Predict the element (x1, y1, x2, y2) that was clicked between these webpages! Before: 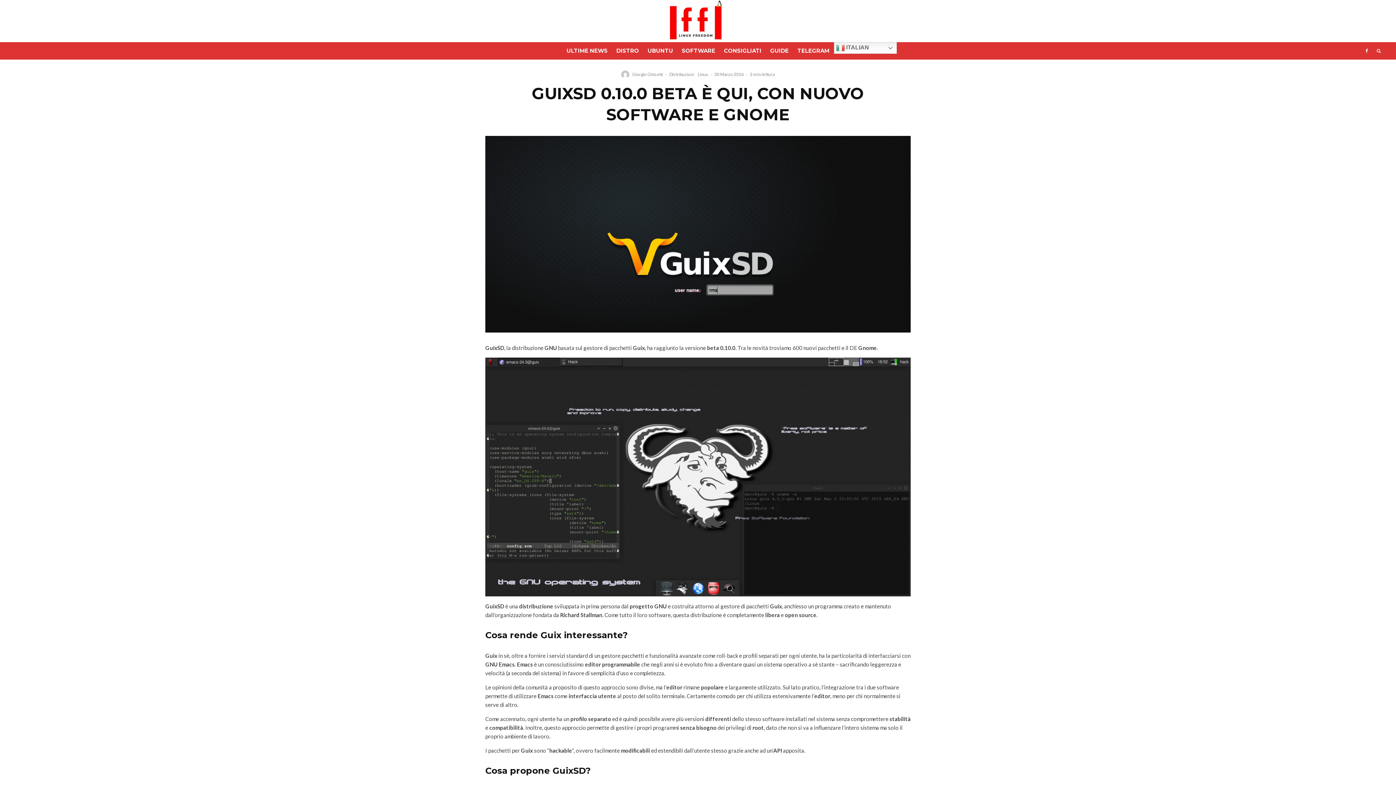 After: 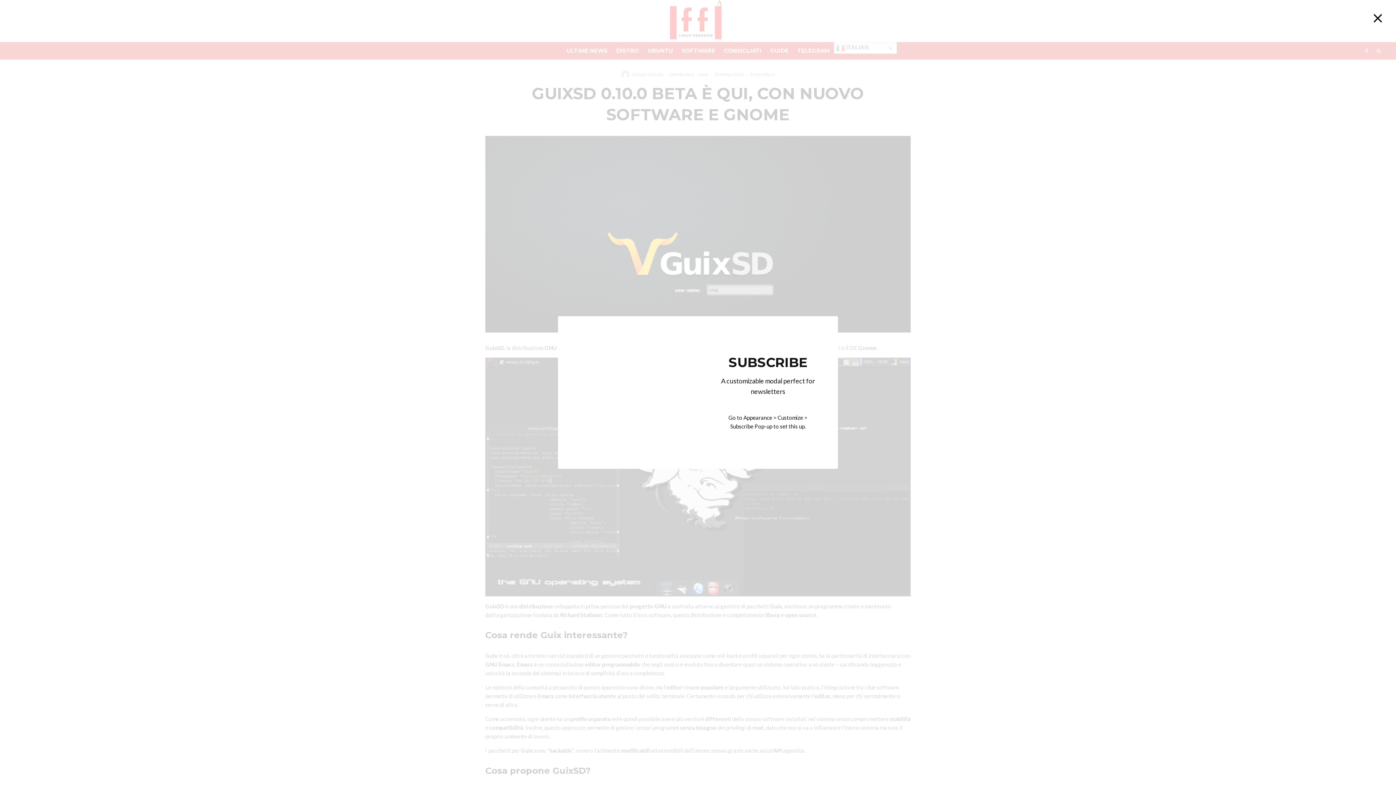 Action: bbox: (1332, 16, 1383, 25) label: SUBSCRIBE